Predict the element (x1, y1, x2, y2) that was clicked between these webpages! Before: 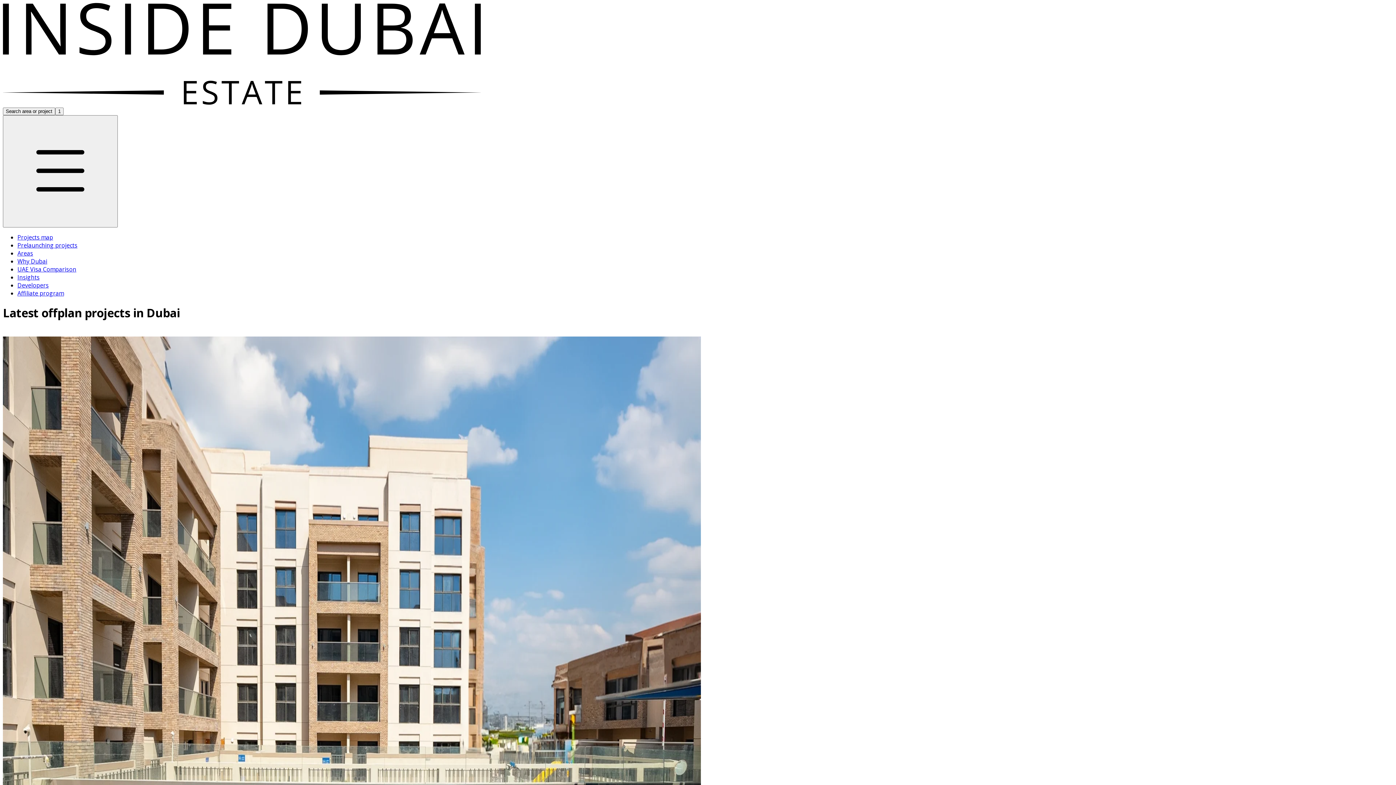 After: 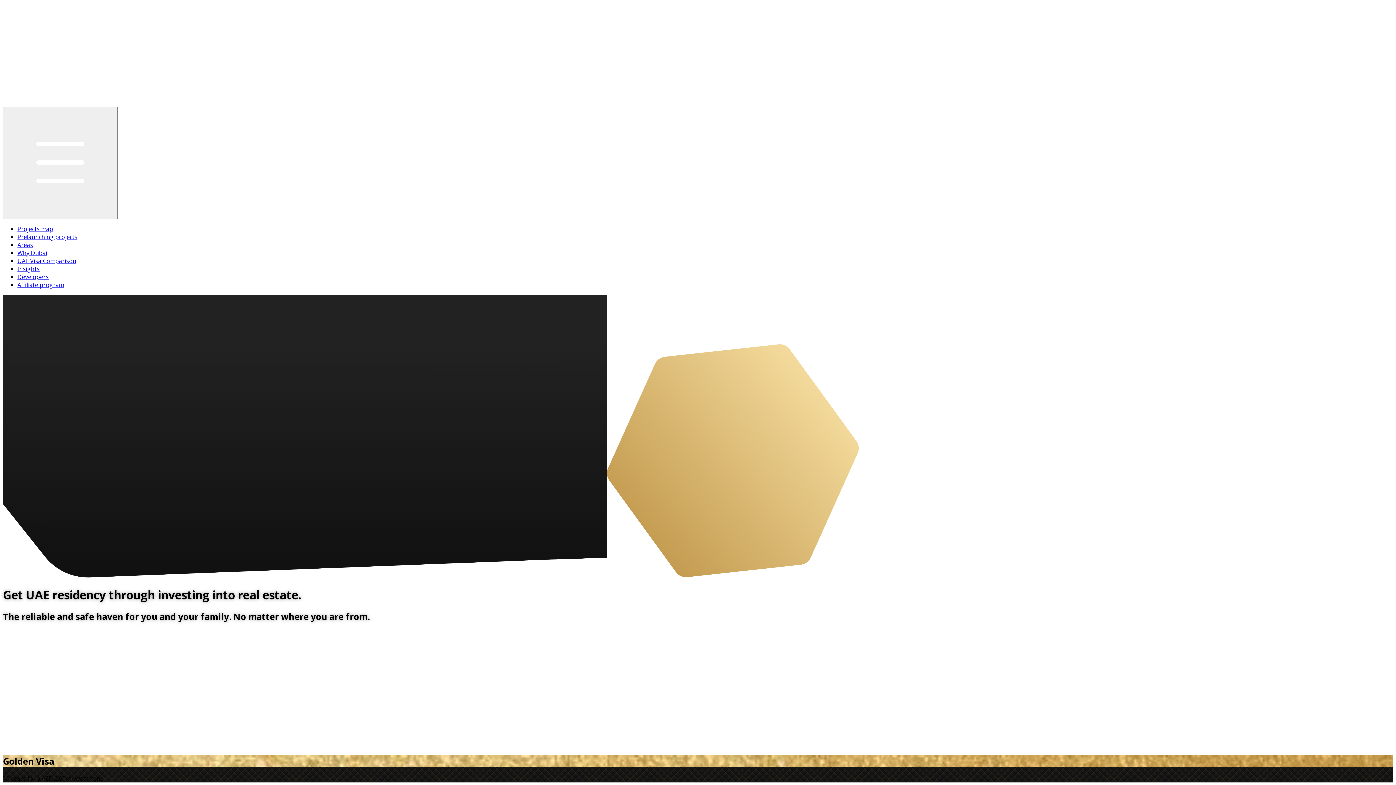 Action: bbox: (17, 265, 76, 273) label: UAE Visa Comparison